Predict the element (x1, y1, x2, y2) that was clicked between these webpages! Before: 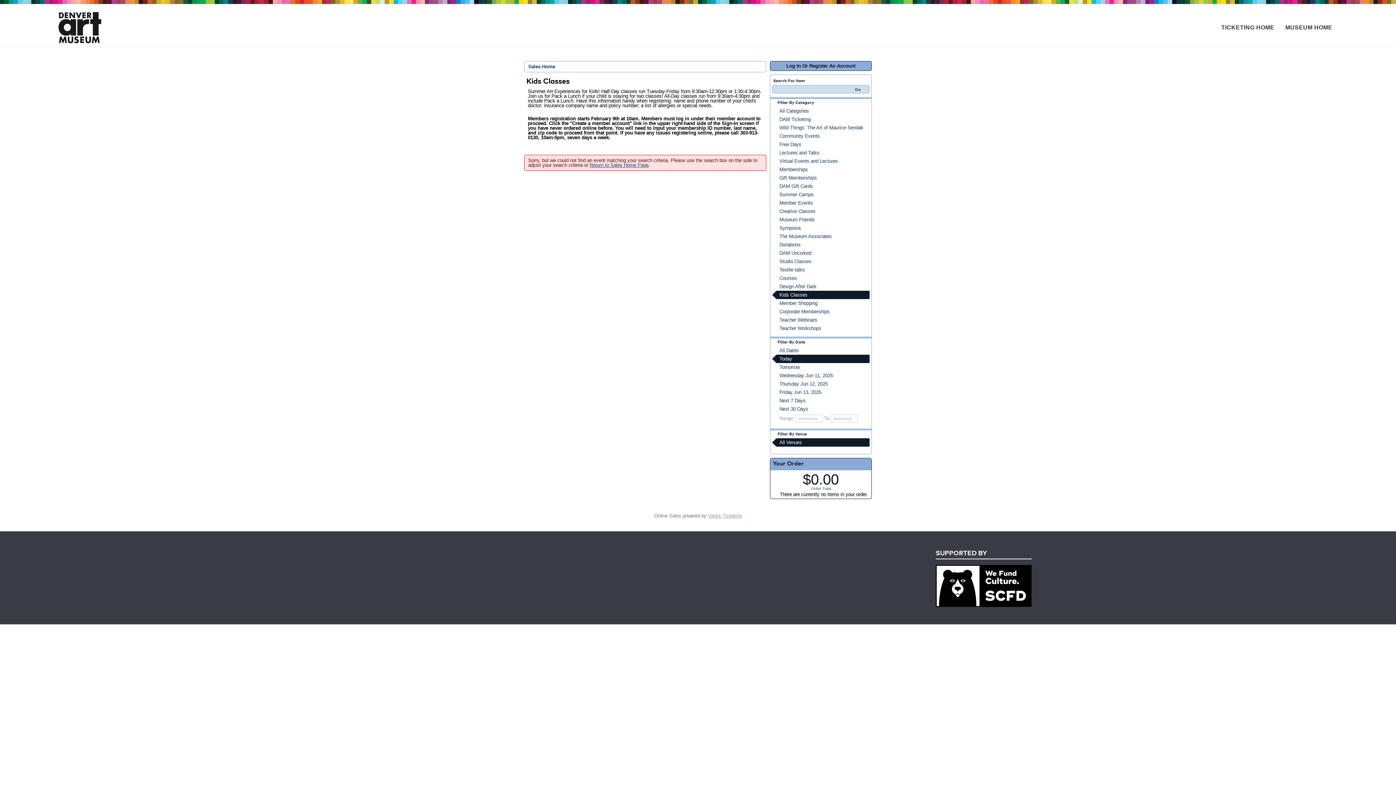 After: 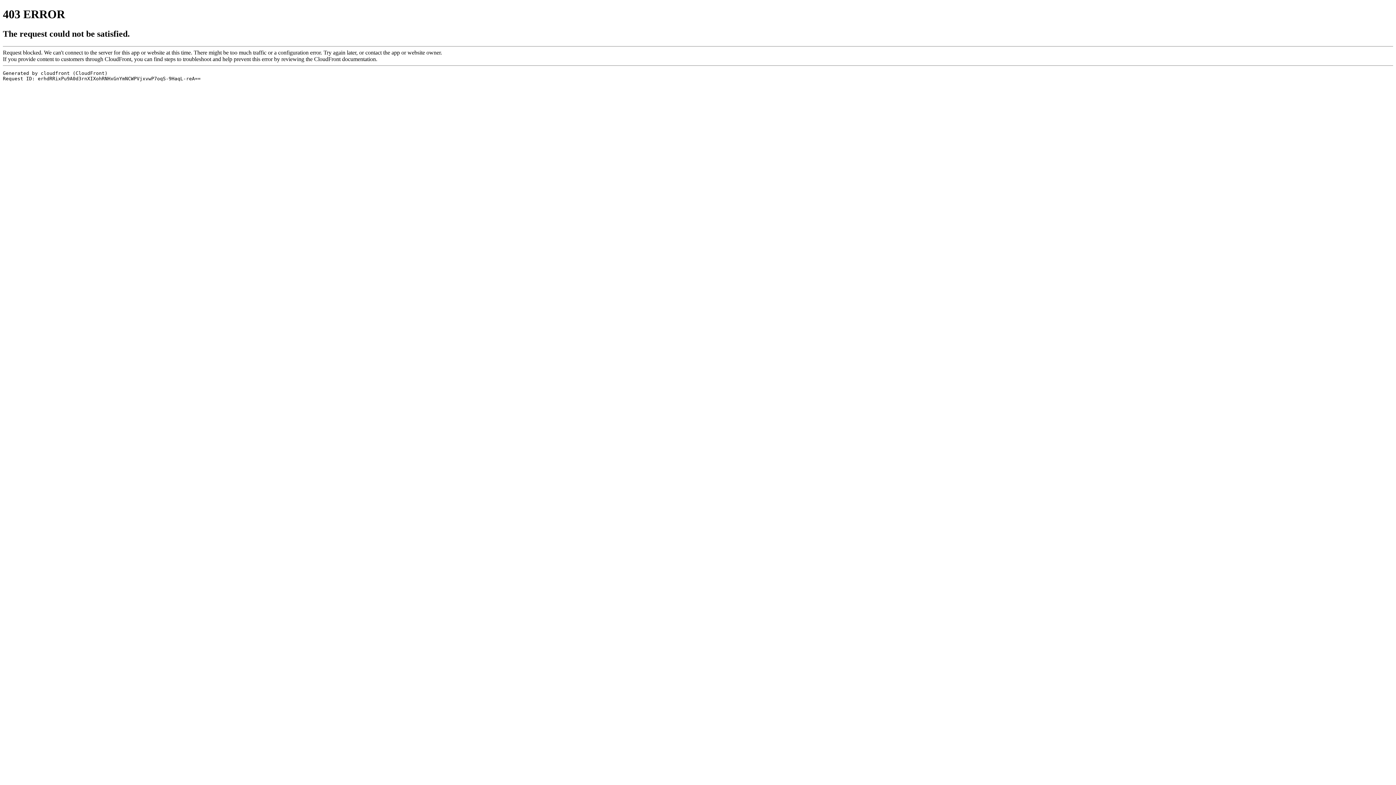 Action: bbox: (58, 11, 101, 43)